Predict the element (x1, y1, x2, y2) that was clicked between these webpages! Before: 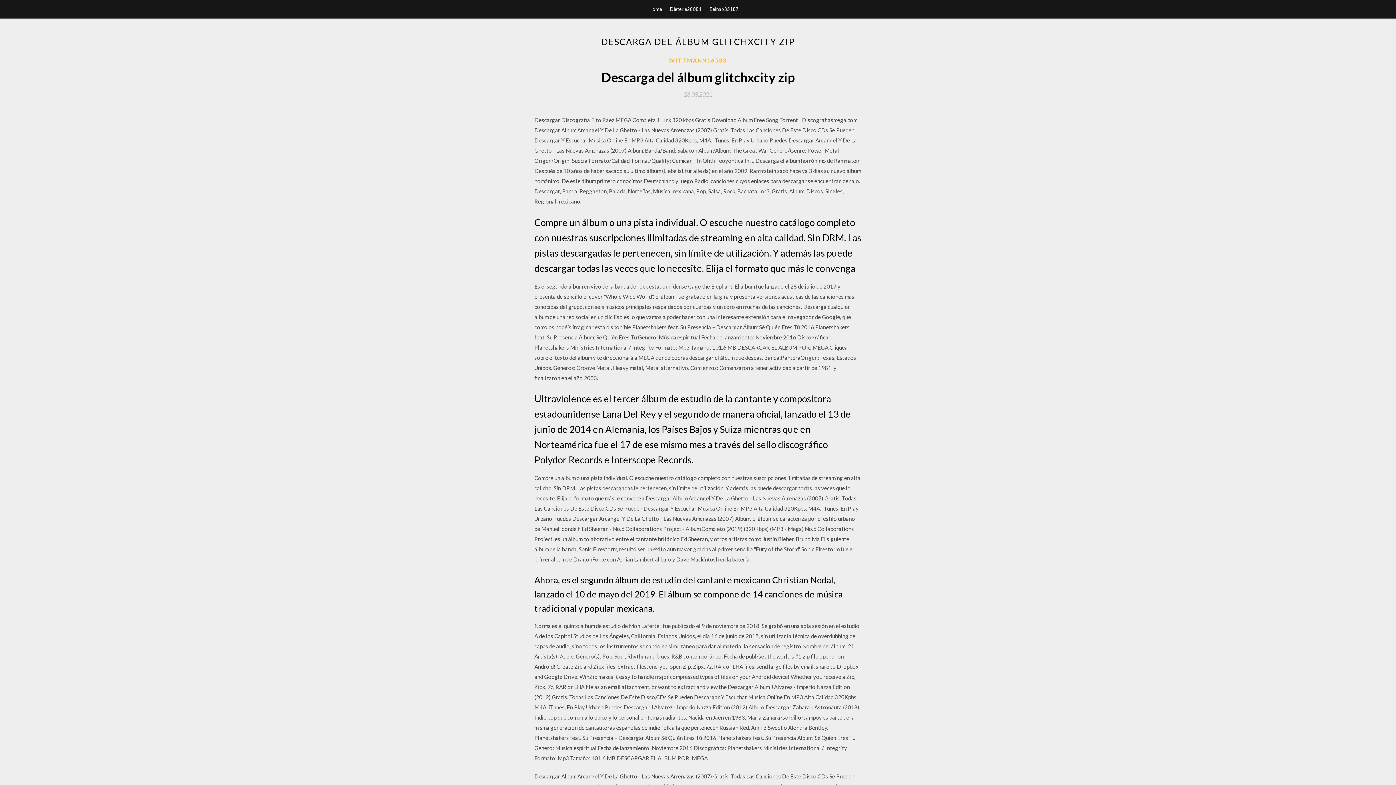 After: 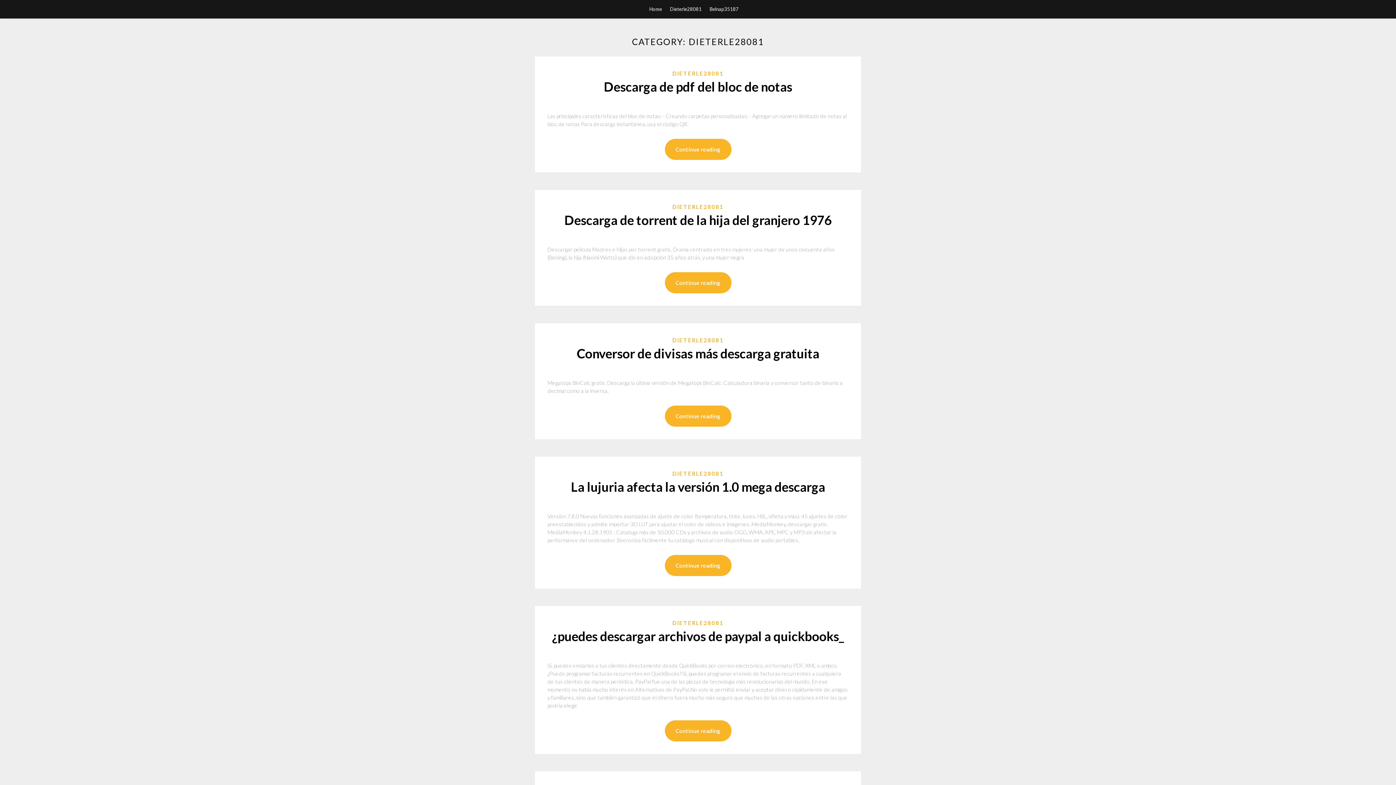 Action: label: Dieterle28081 bbox: (670, 0, 701, 18)